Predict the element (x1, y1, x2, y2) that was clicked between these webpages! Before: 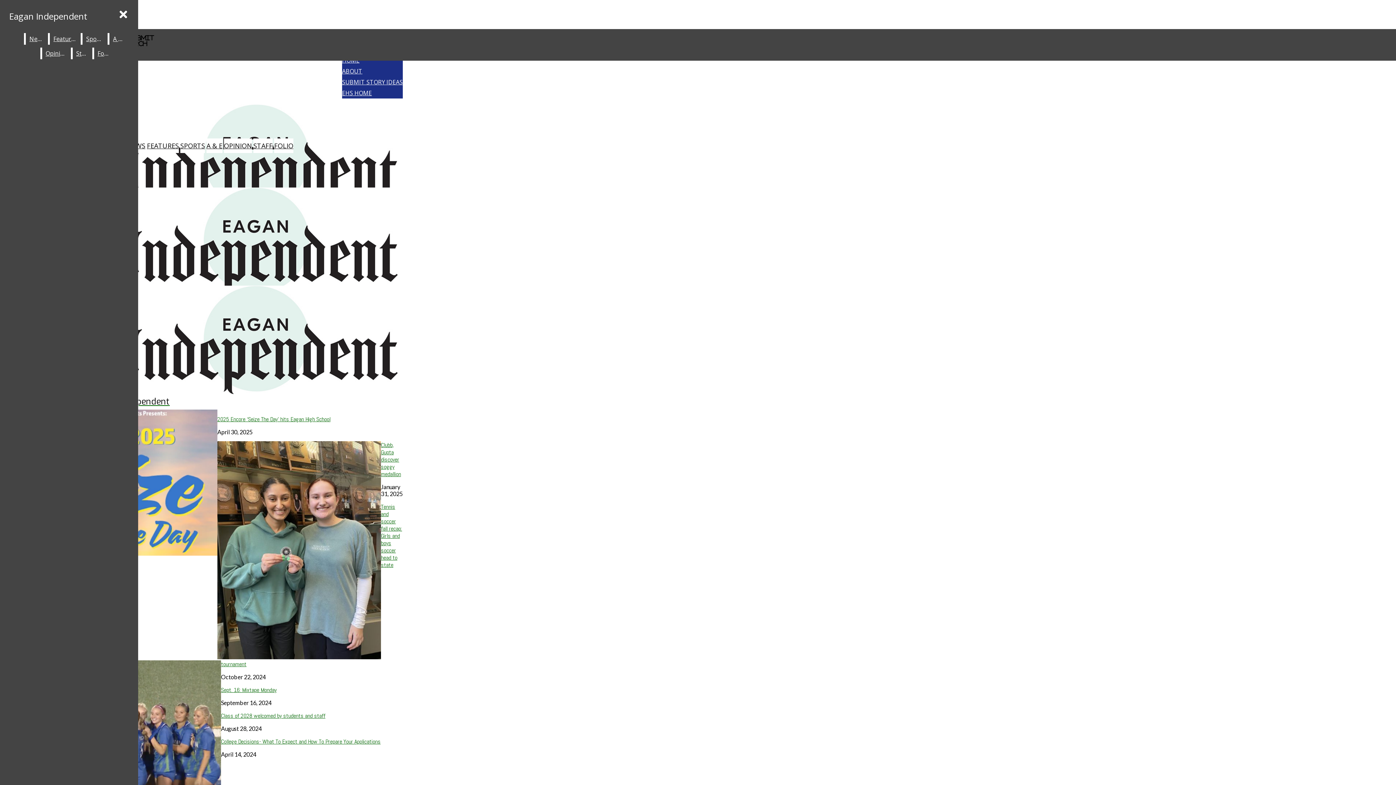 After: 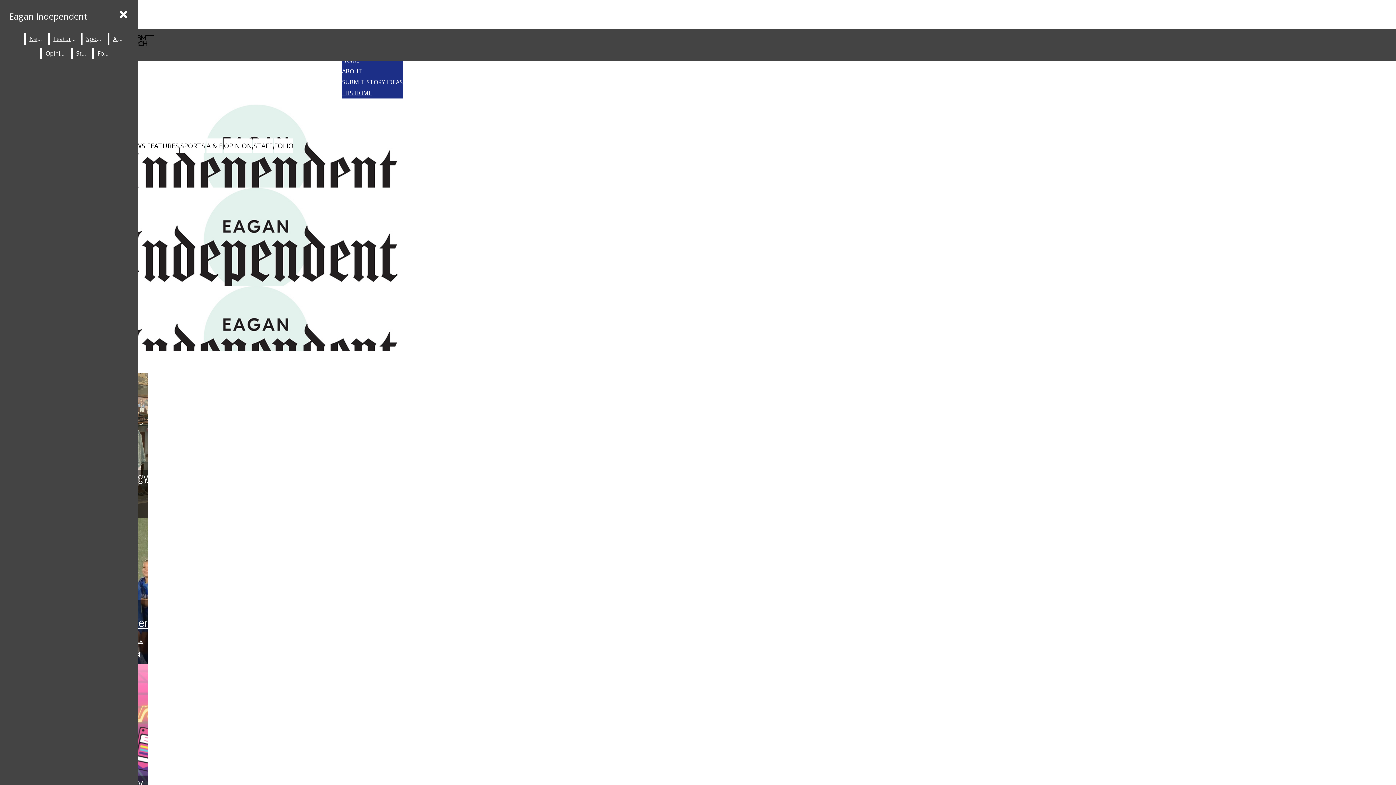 Action: label: Eagan Independent bbox: (2, 187, 298, 309)